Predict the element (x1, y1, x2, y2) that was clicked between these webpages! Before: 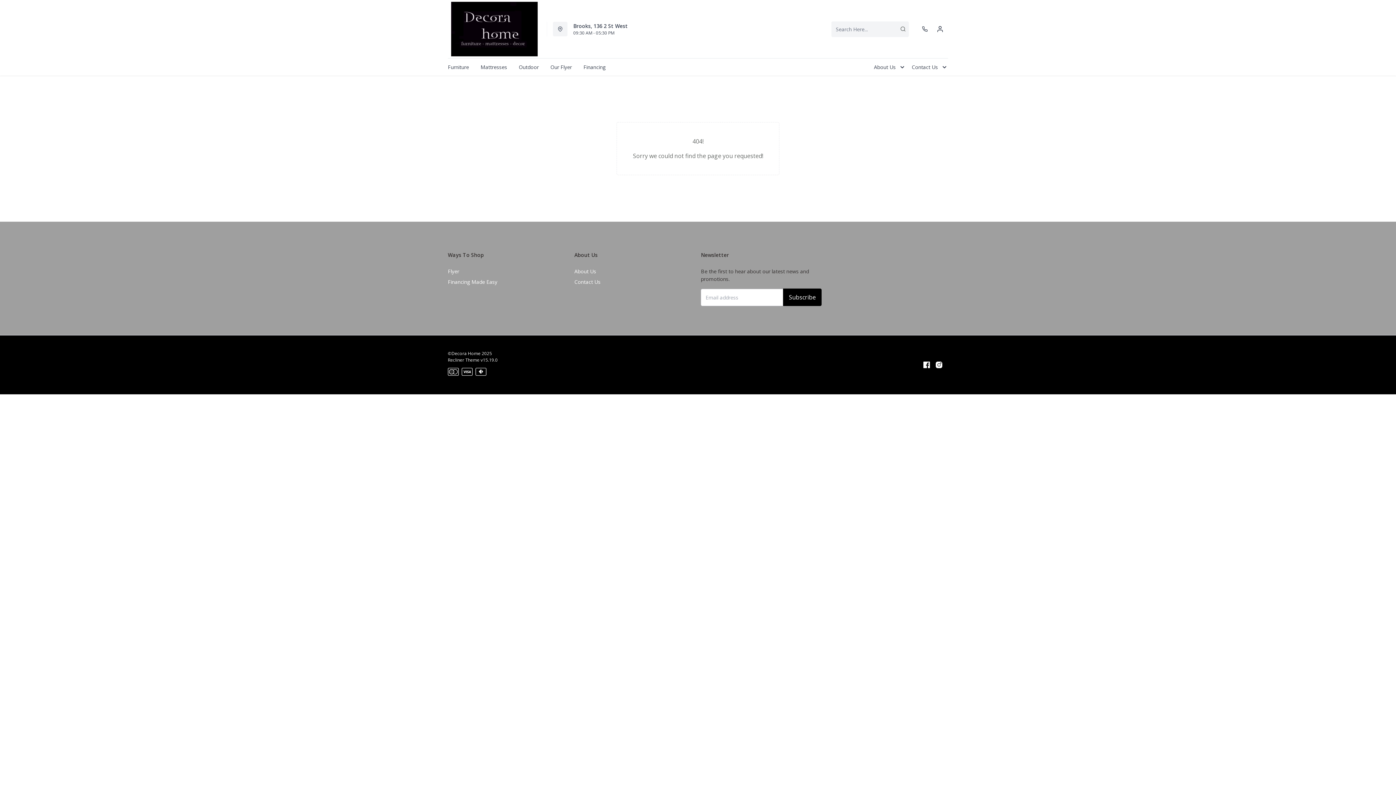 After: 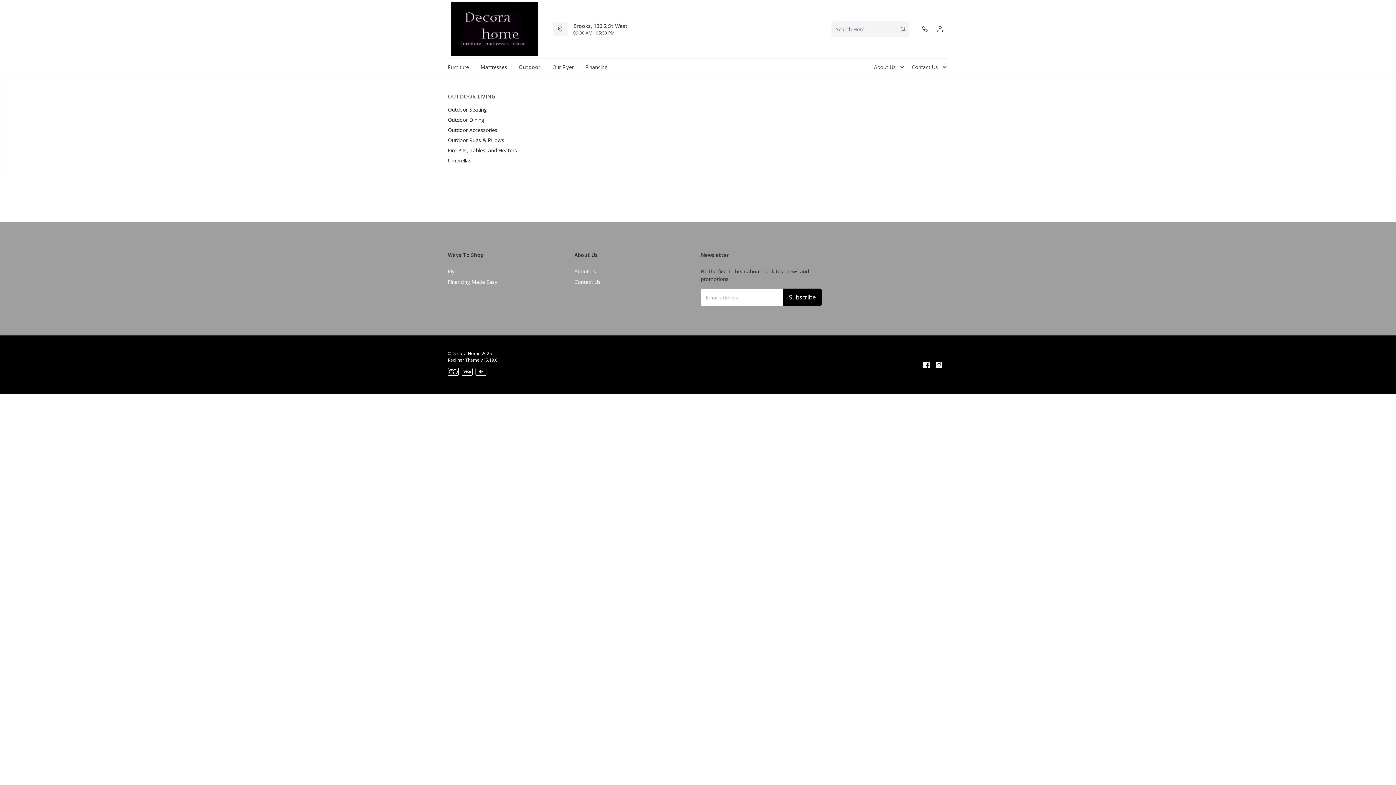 Action: bbox: (513, 58, 544, 75) label: Outdoor